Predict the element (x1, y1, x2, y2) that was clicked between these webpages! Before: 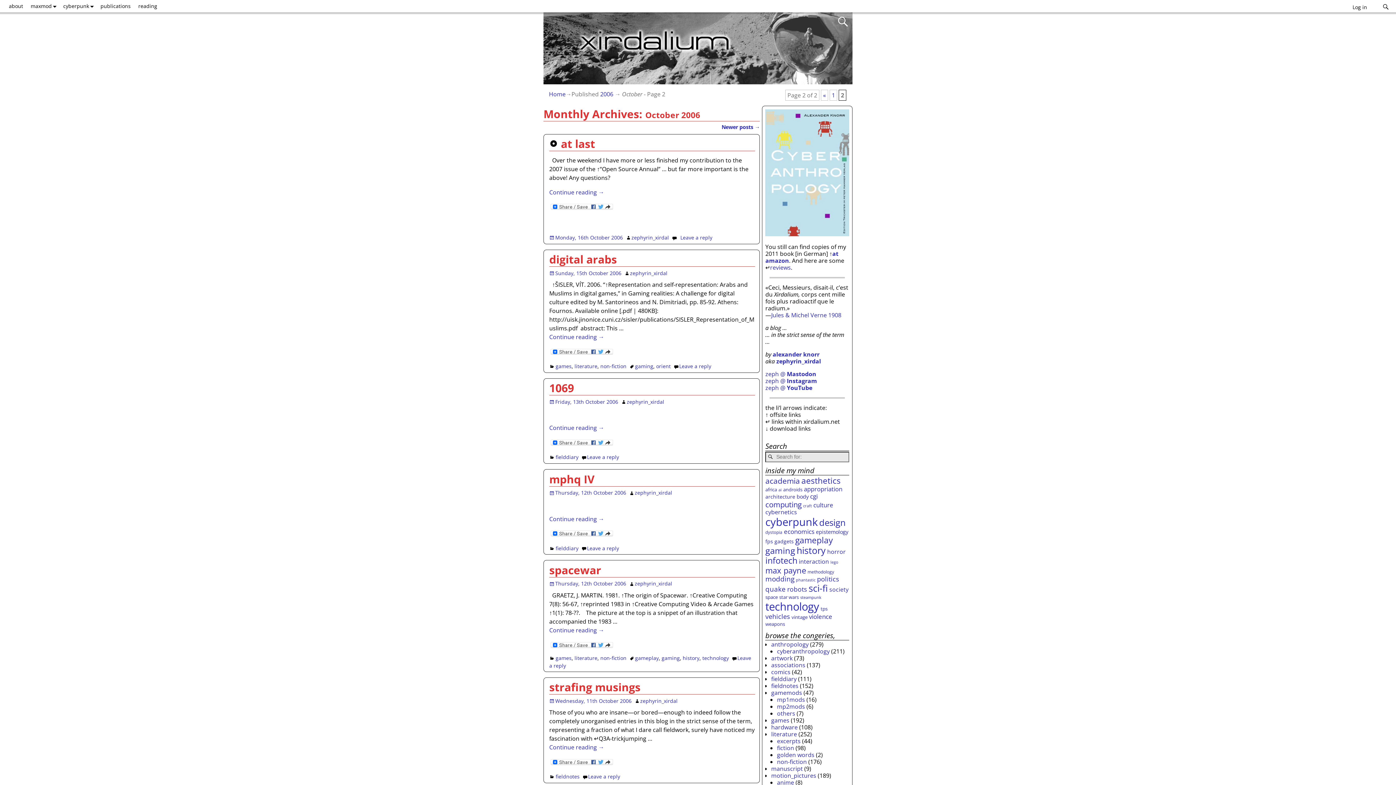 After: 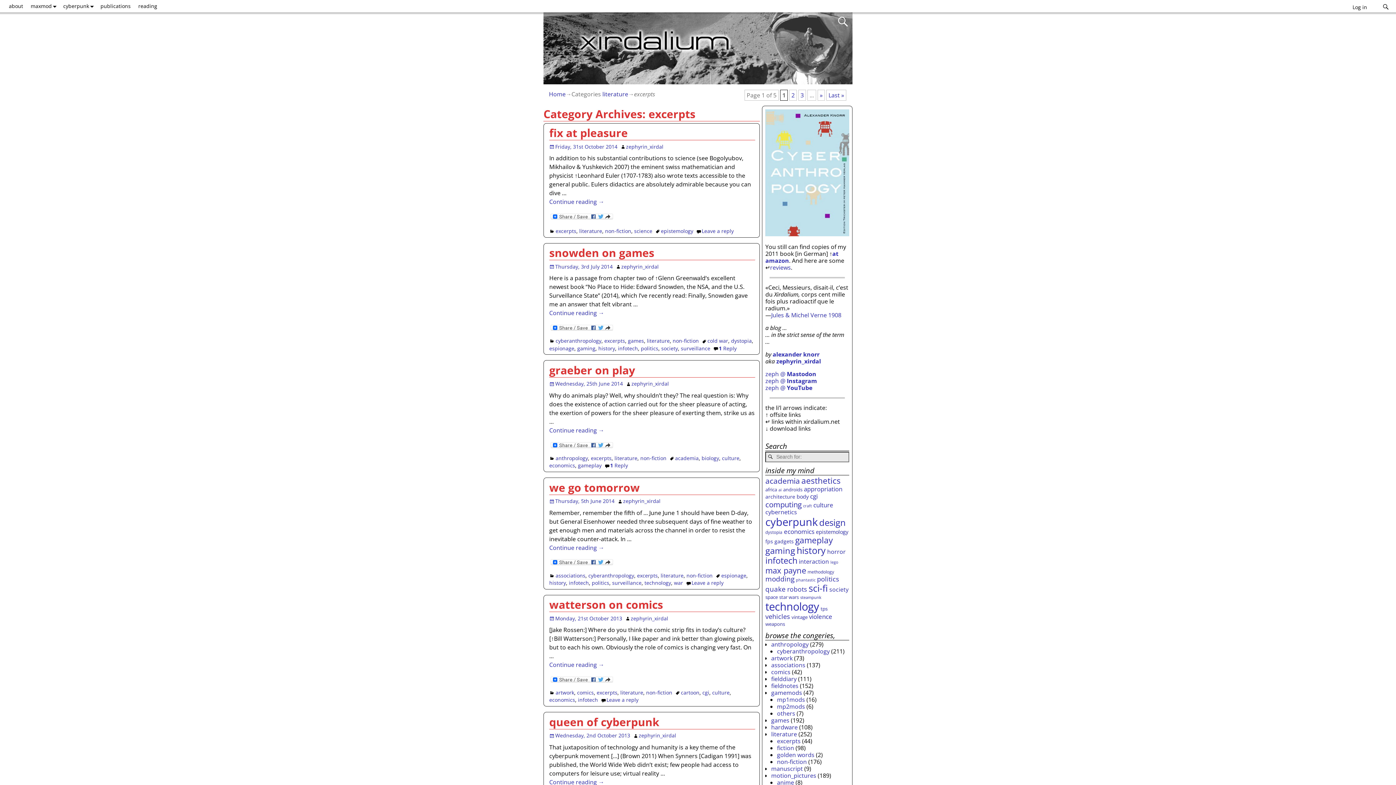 Action: label: excerpts bbox: (777, 737, 800, 745)